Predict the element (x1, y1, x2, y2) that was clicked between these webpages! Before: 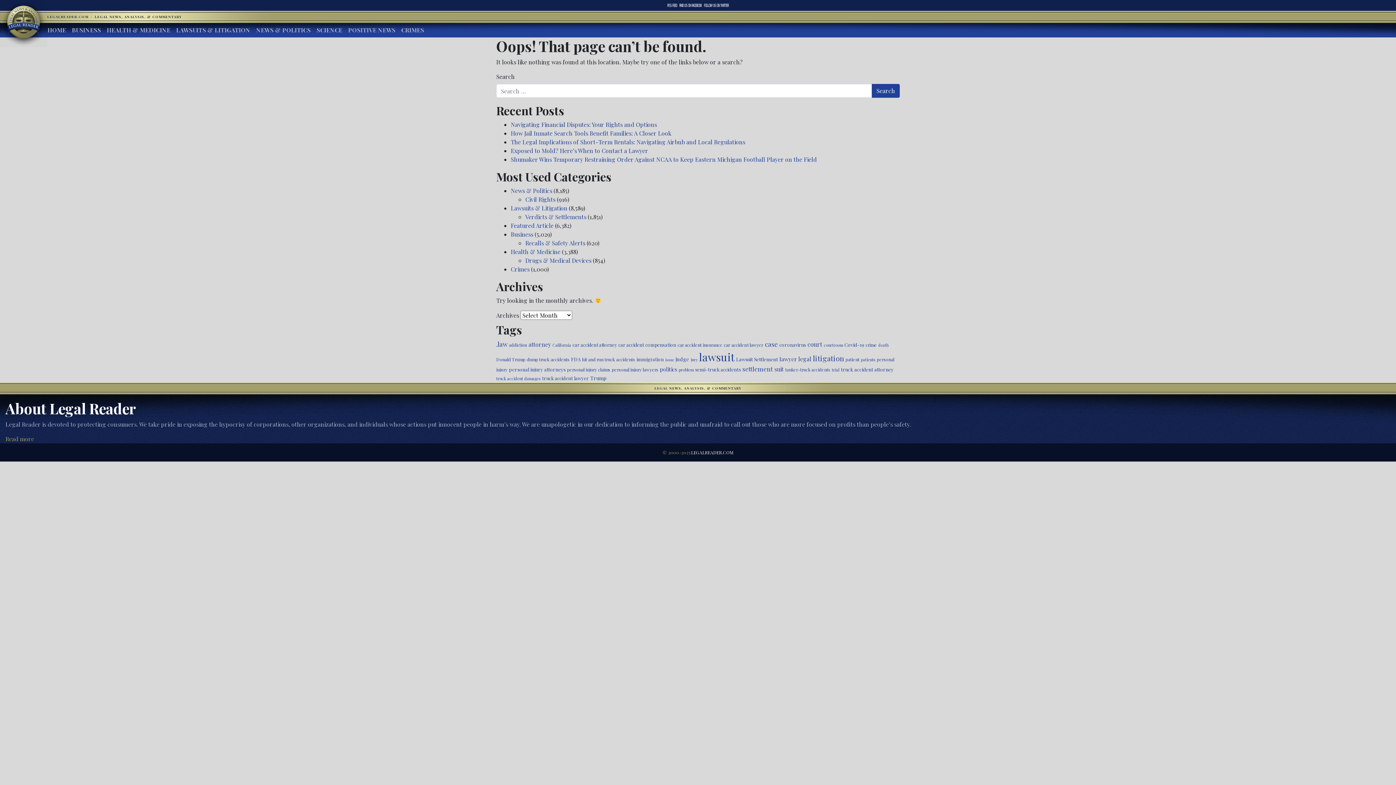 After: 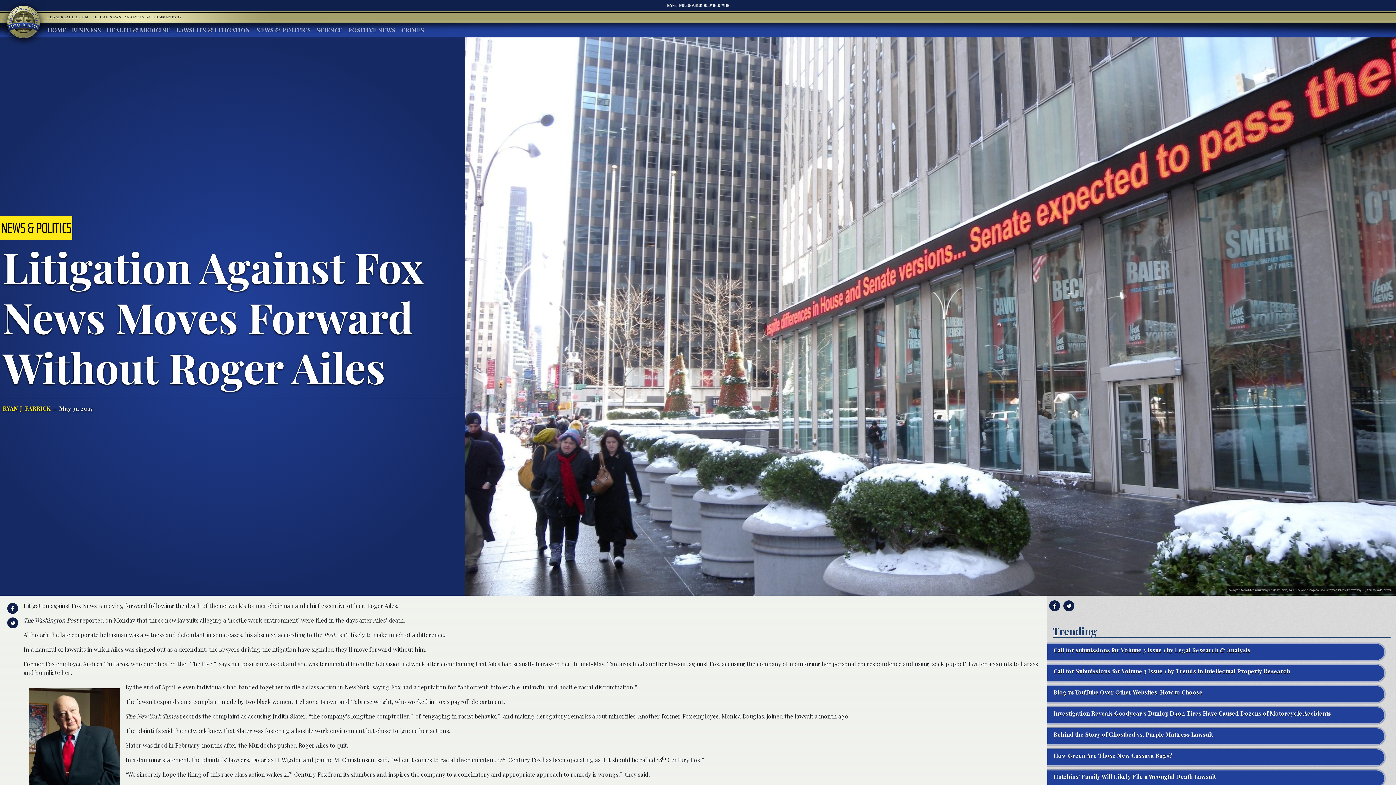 Action: bbox: (813, 353, 844, 363) label: litigation (1,182 items)